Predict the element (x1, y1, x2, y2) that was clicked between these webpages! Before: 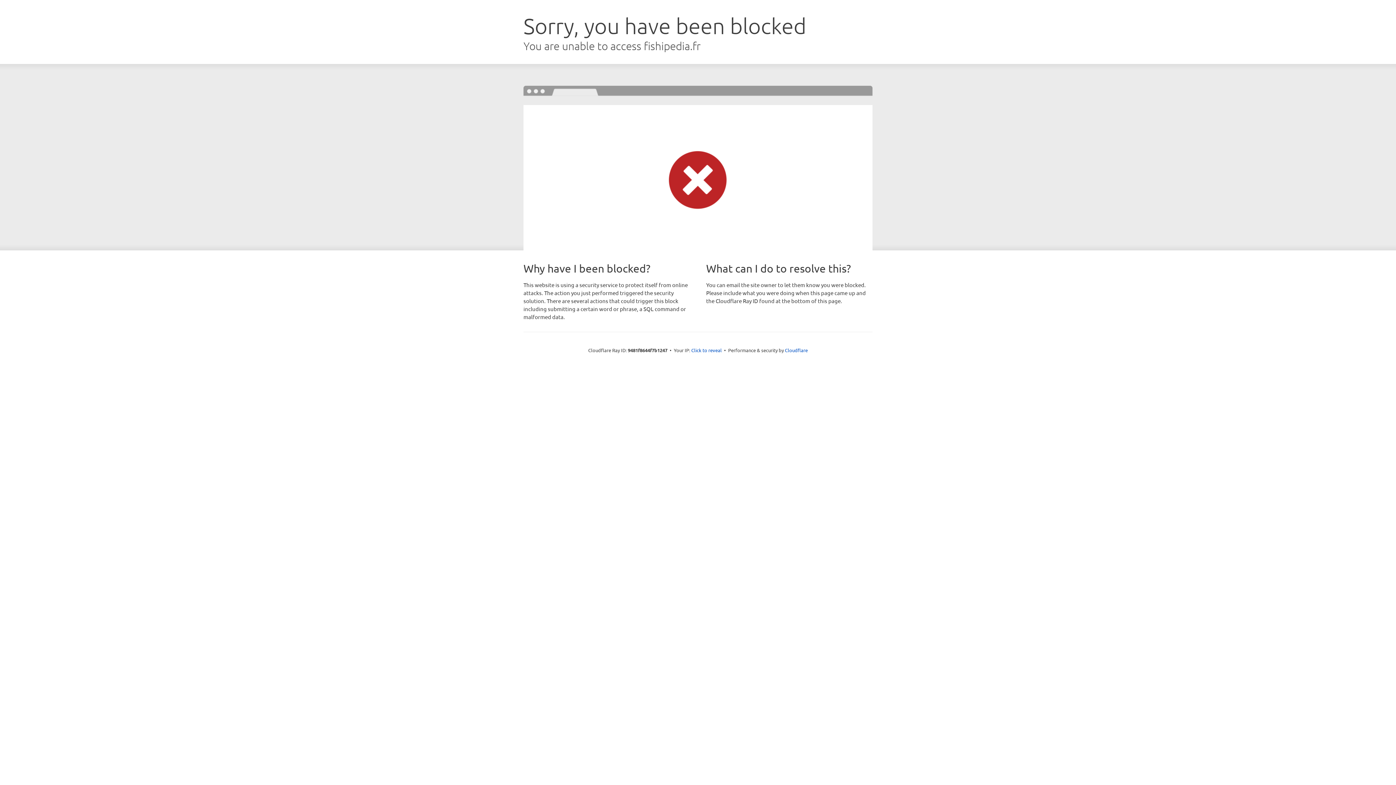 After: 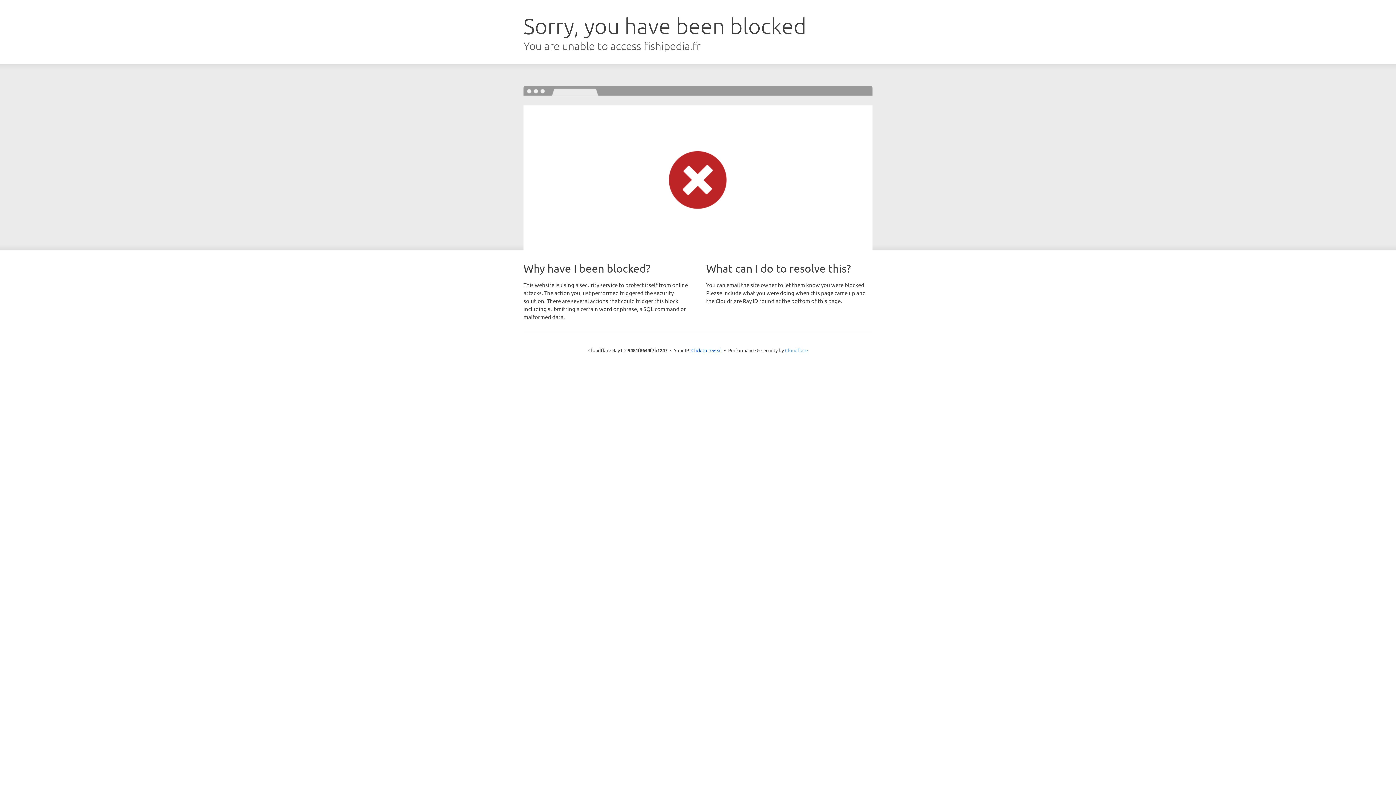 Action: bbox: (785, 347, 808, 353) label: Cloudflare